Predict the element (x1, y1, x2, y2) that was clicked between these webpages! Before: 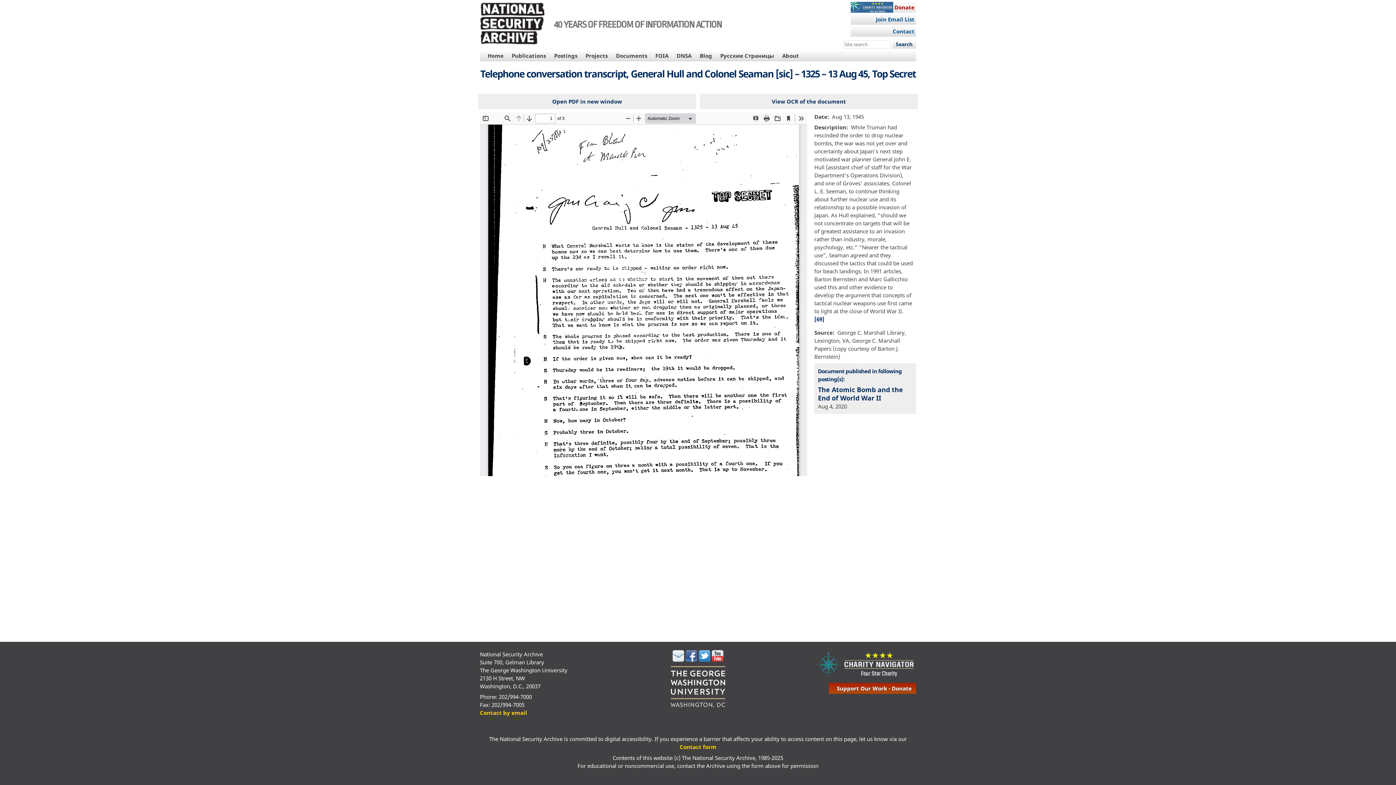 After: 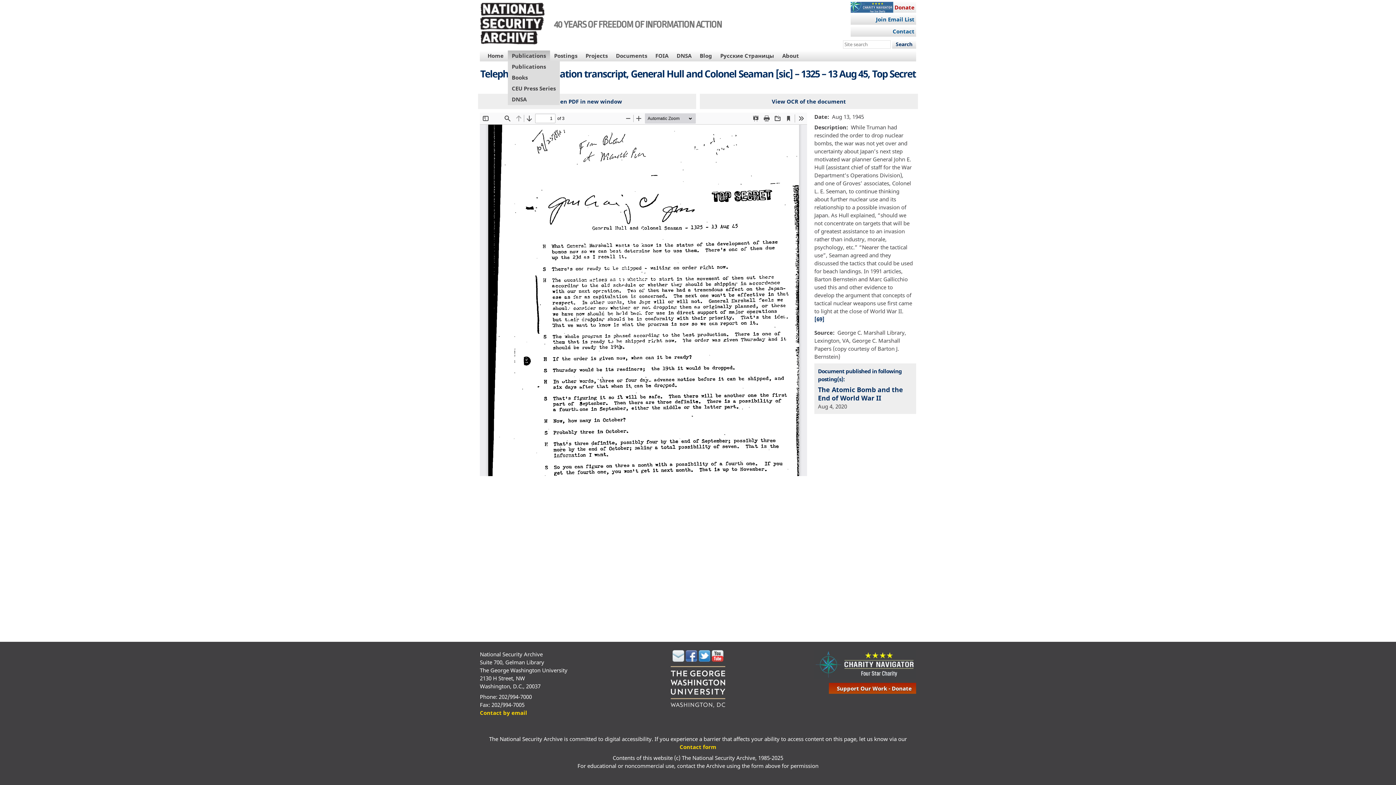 Action: label: Publications bbox: (507, 50, 550, 61)